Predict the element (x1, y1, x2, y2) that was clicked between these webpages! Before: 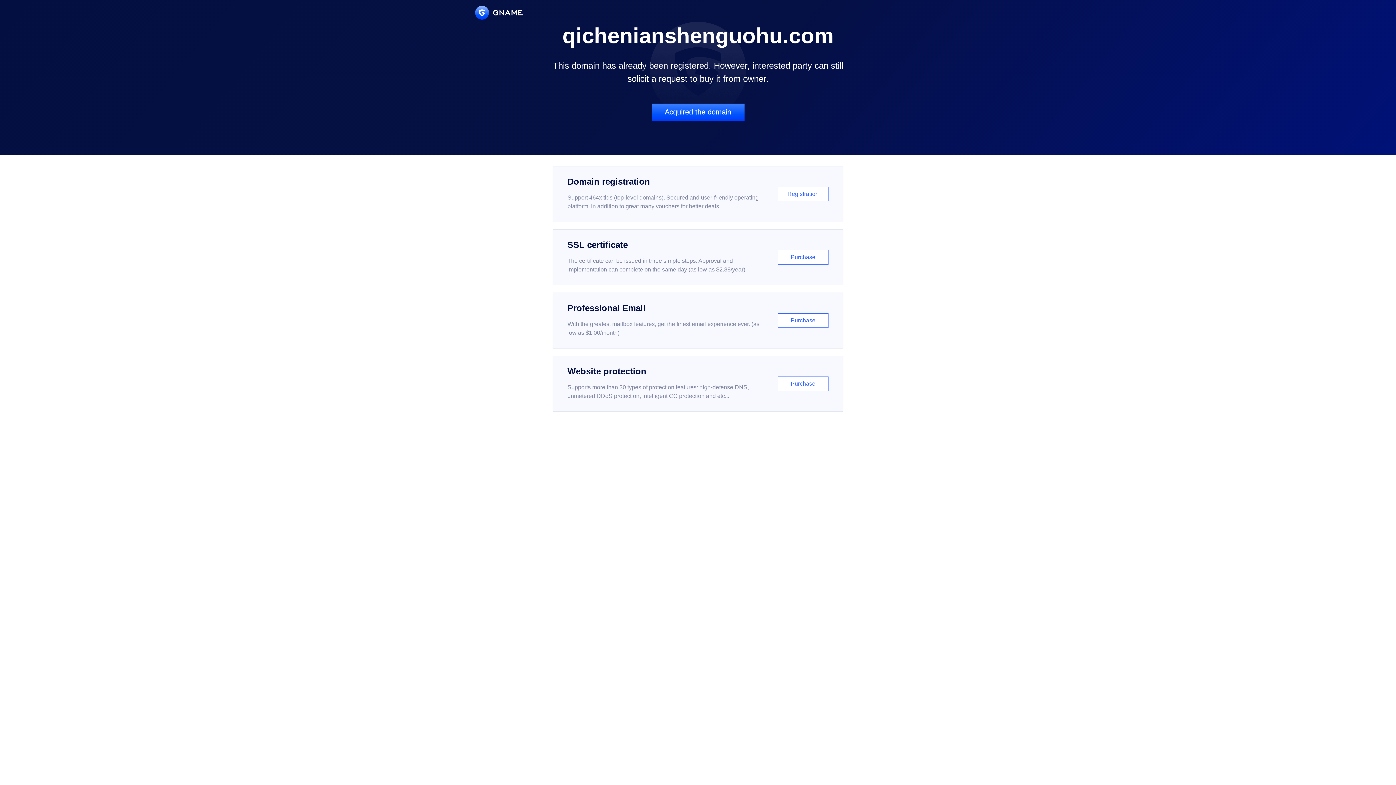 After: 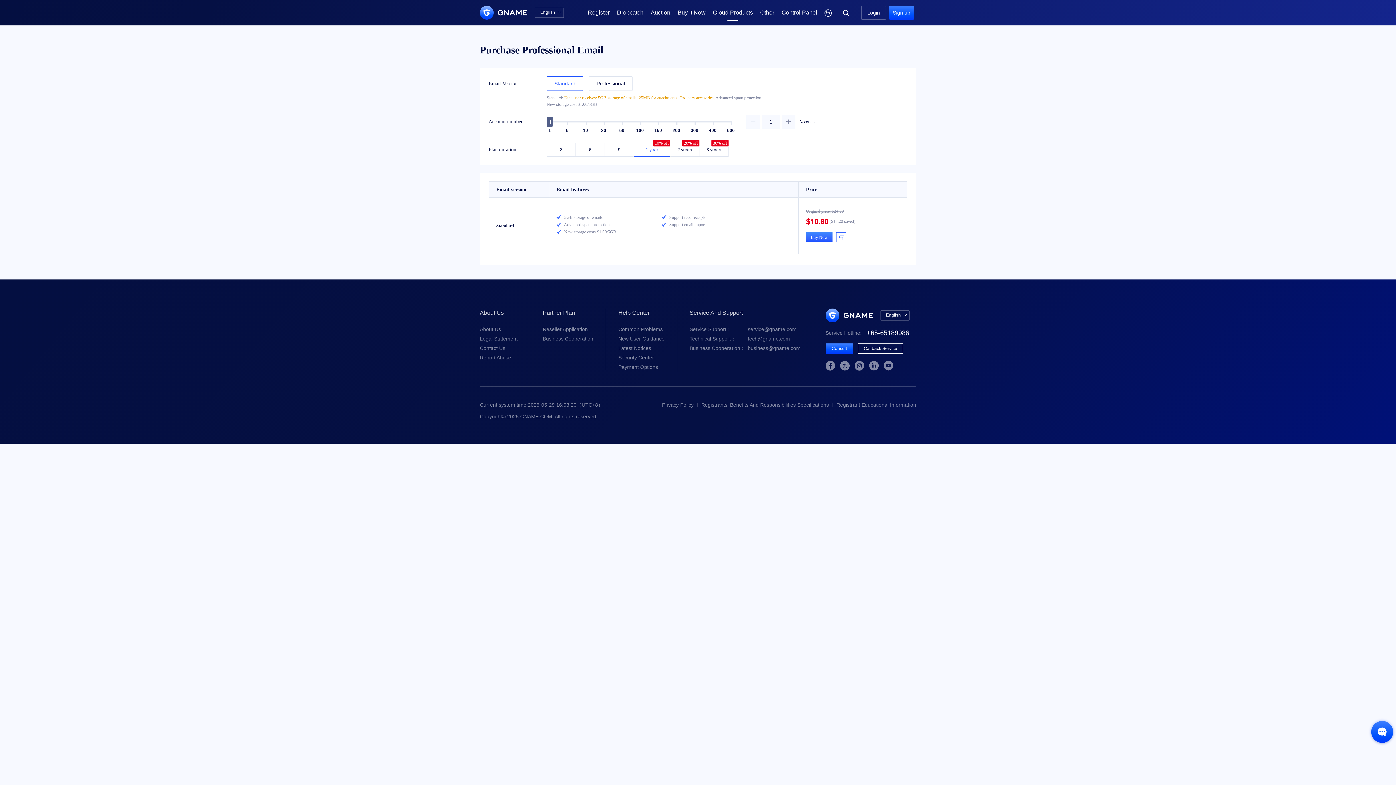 Action: label: Professional Email

With the greatest mailbox features, get the finest email experience ever. (as low as $1.00/month)

Purchase bbox: (552, 292, 843, 348)